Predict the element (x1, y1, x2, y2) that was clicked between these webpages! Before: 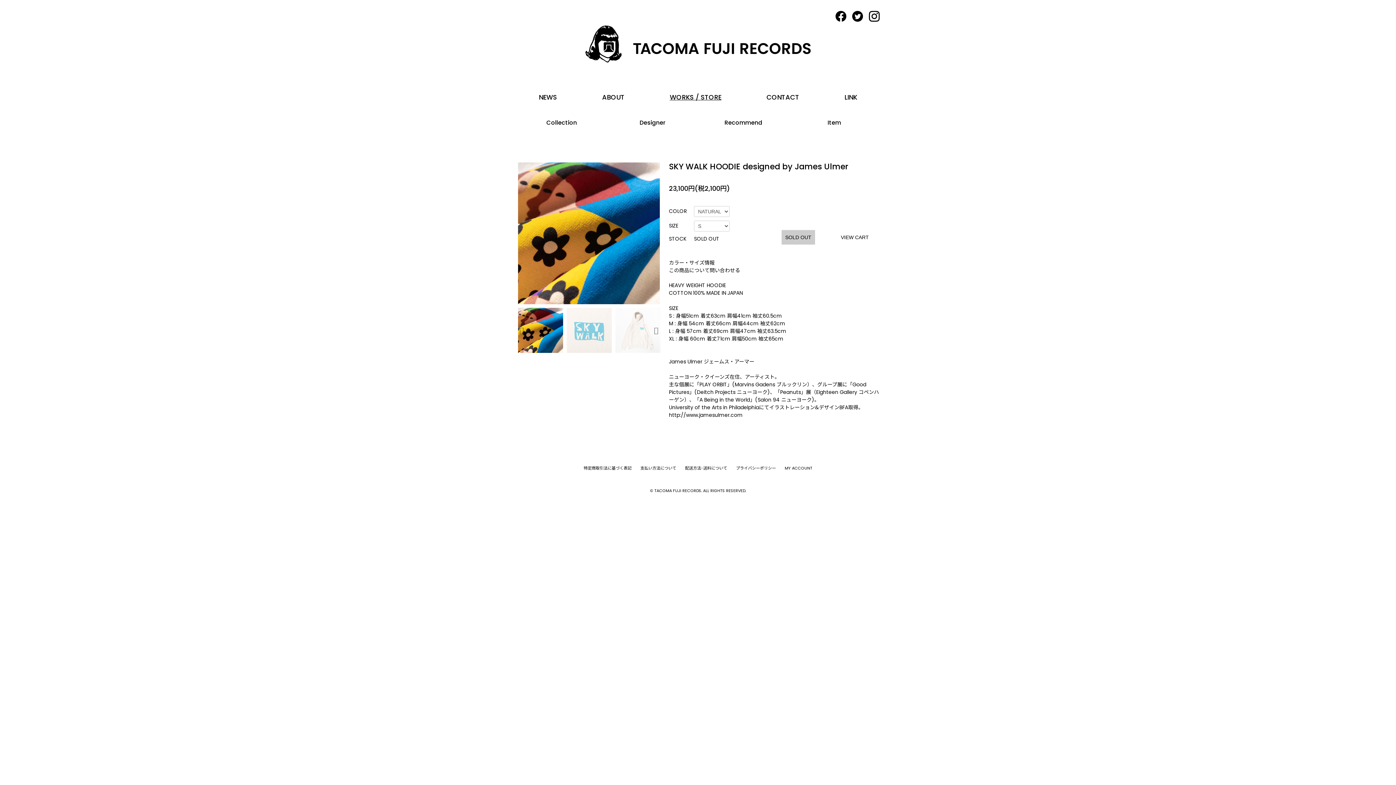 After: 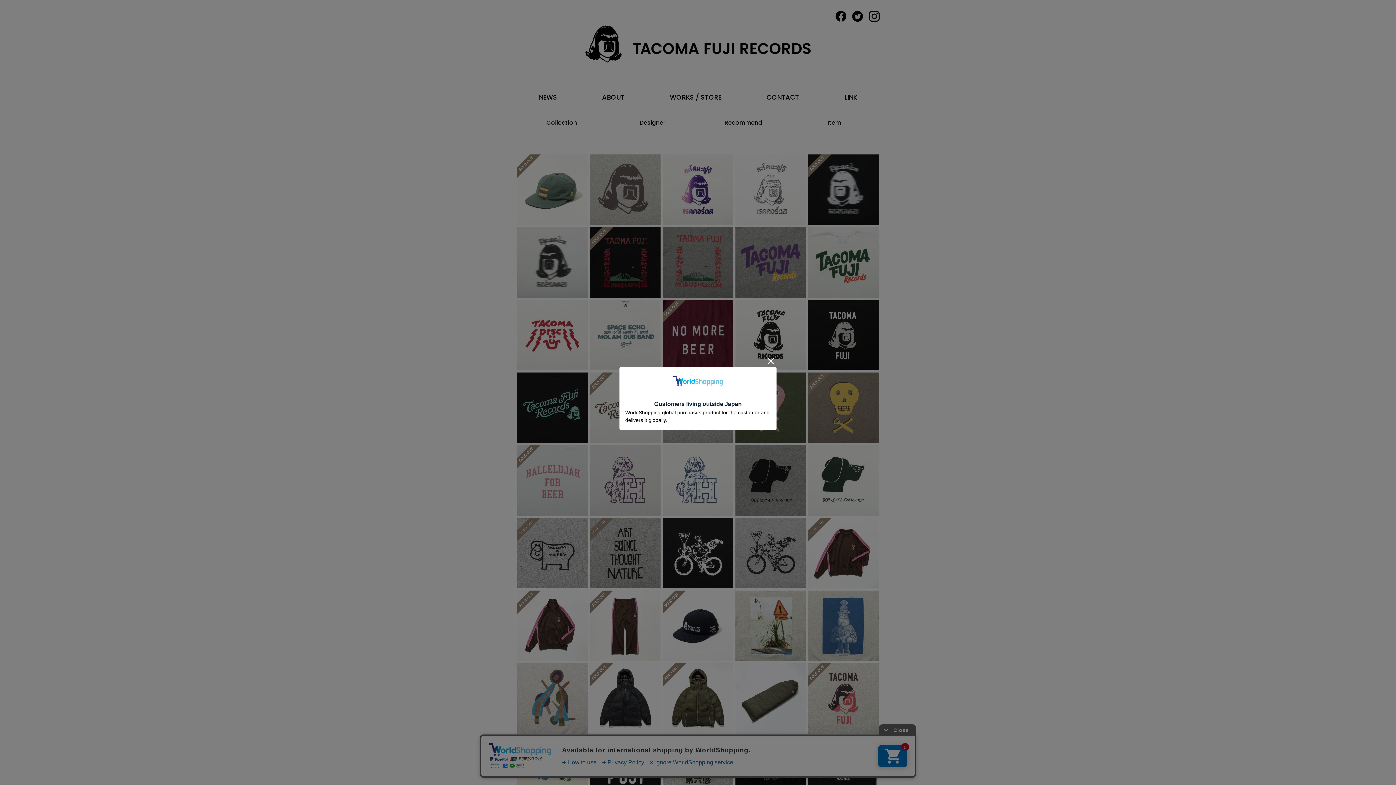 Action: label: WORKS / STORE bbox: (669, 92, 721, 101)